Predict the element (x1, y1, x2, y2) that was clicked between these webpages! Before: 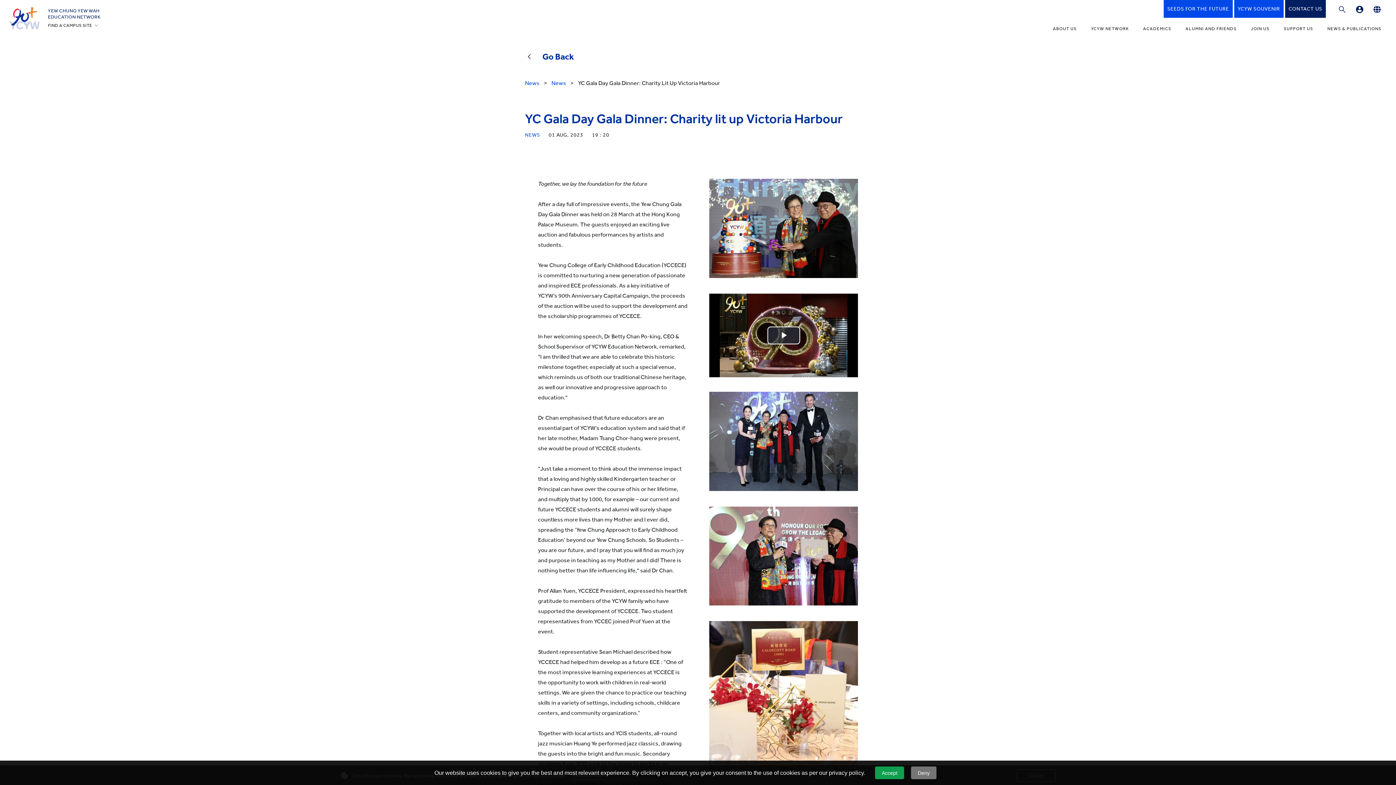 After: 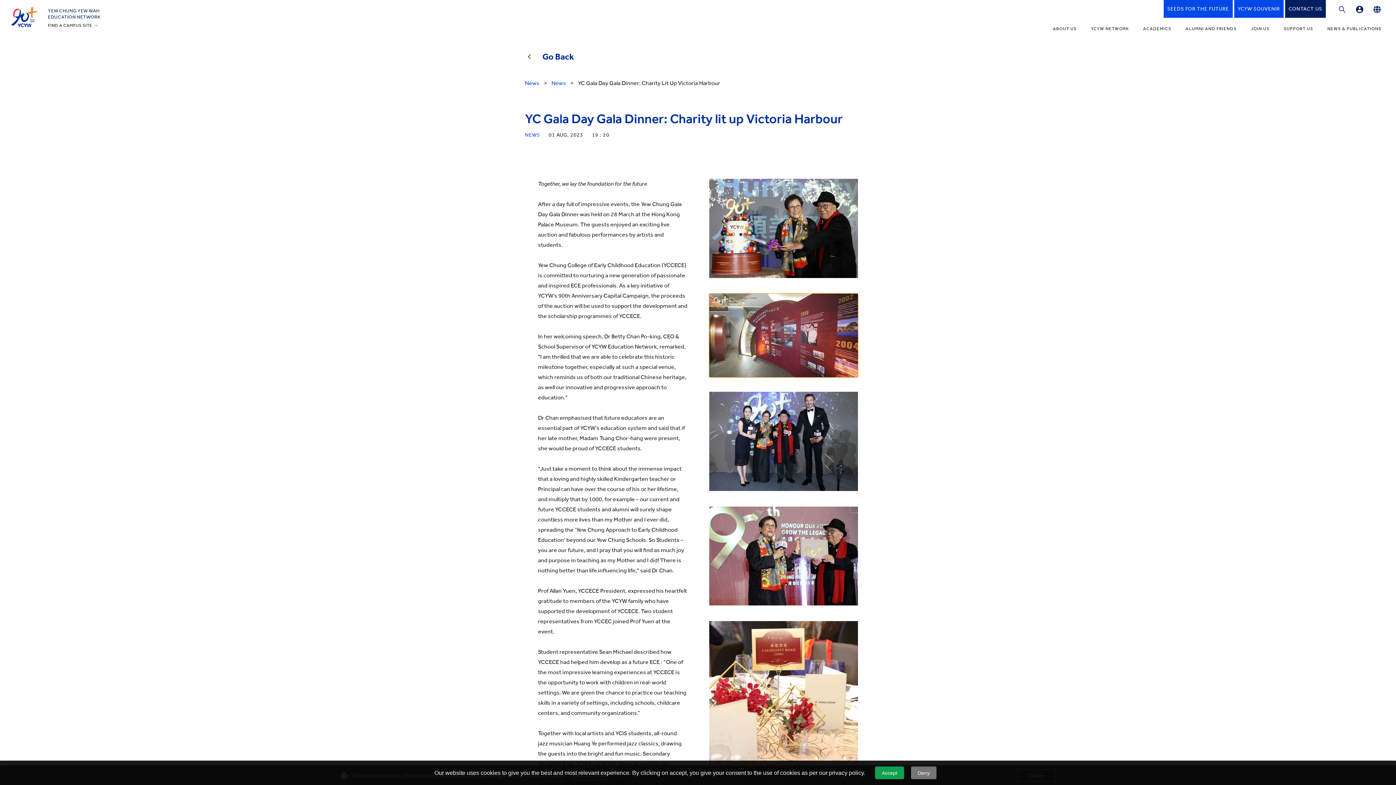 Action: label: Play Video bbox: (767, 326, 800, 344)